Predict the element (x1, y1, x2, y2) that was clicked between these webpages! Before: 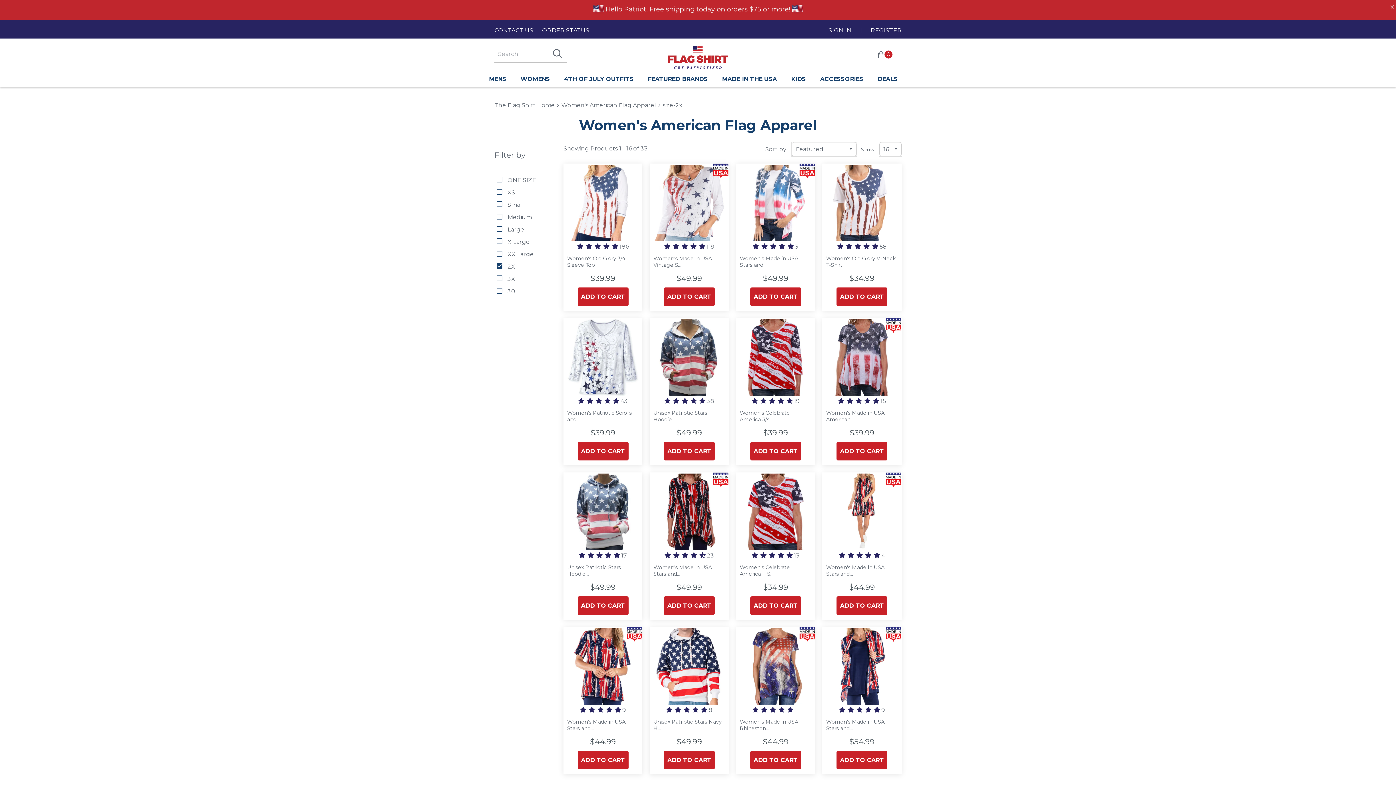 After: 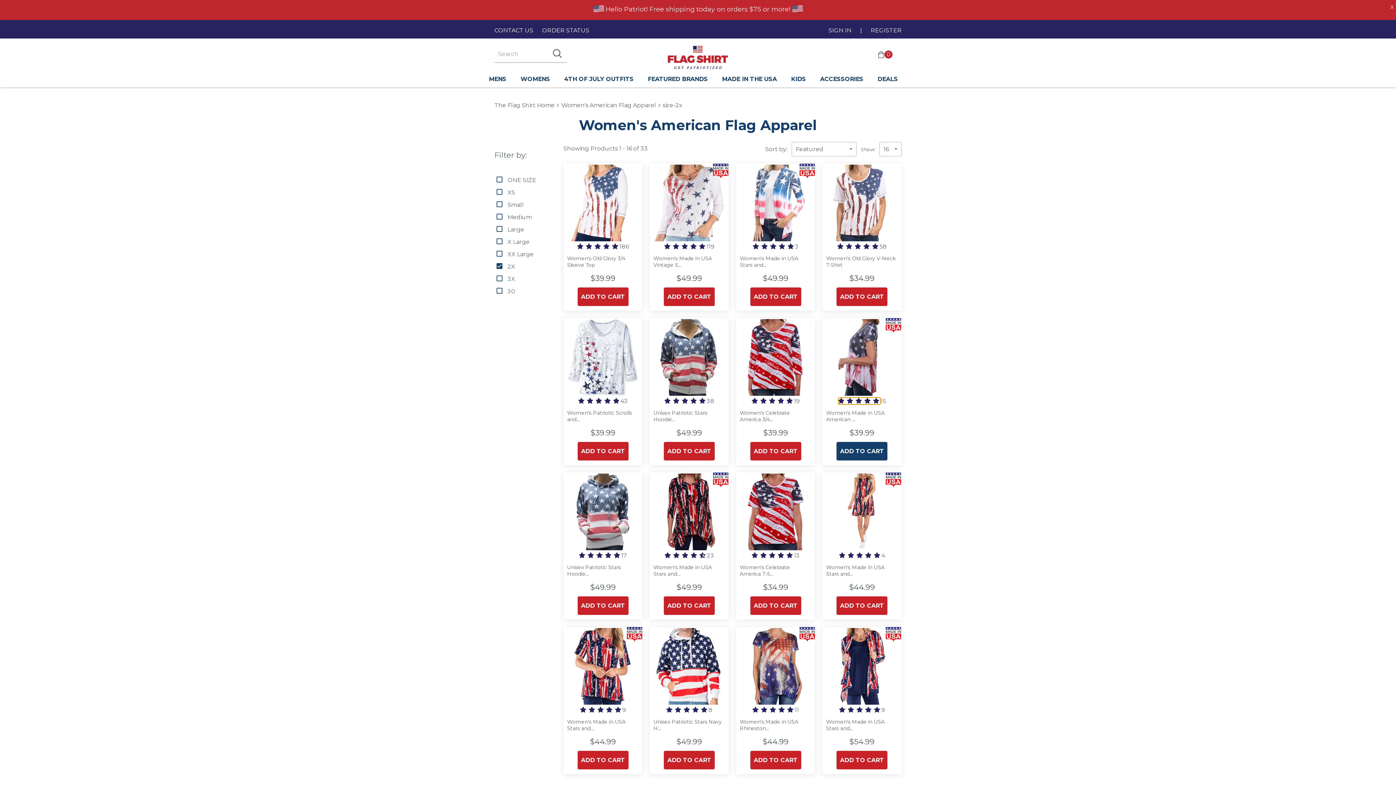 Action: bbox: (838, 397, 880, 404) label: 5.0 stars